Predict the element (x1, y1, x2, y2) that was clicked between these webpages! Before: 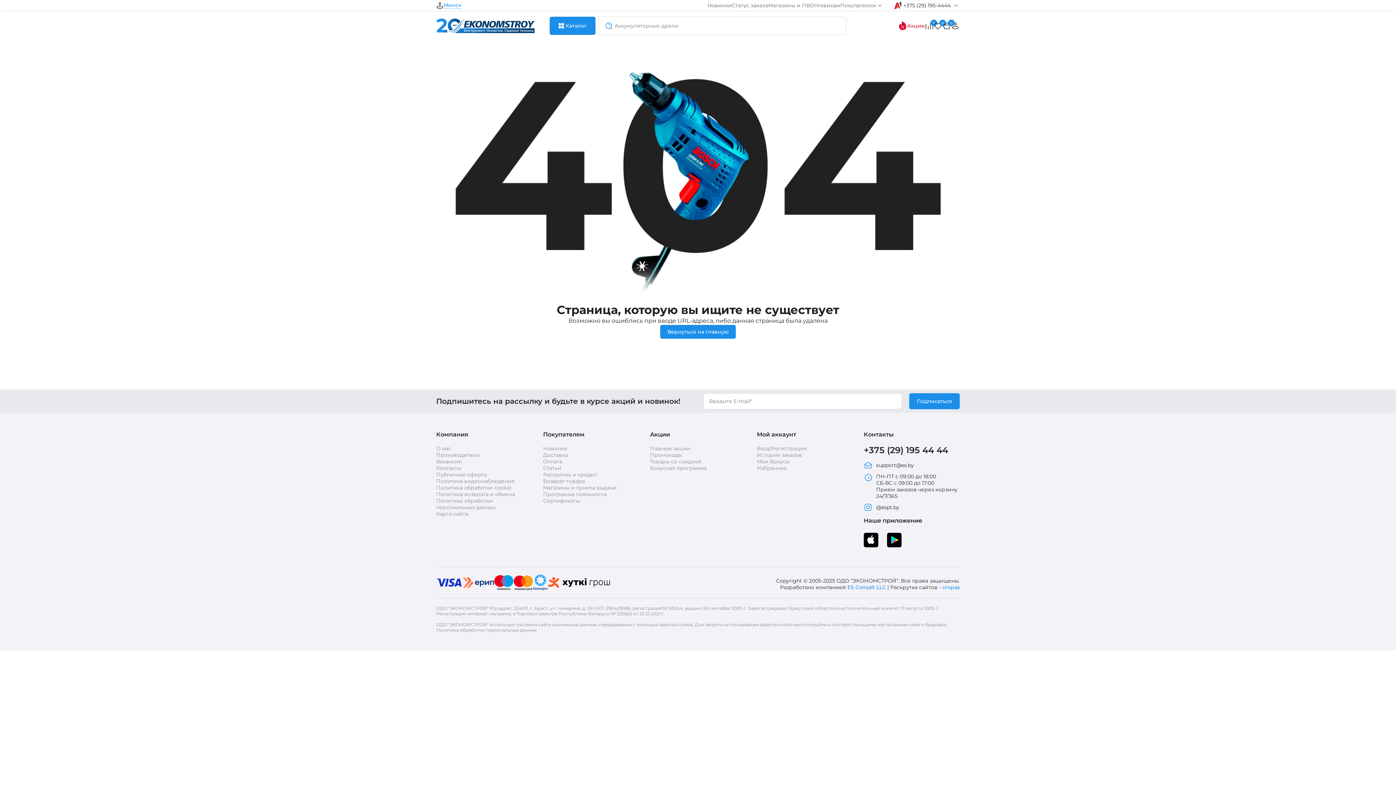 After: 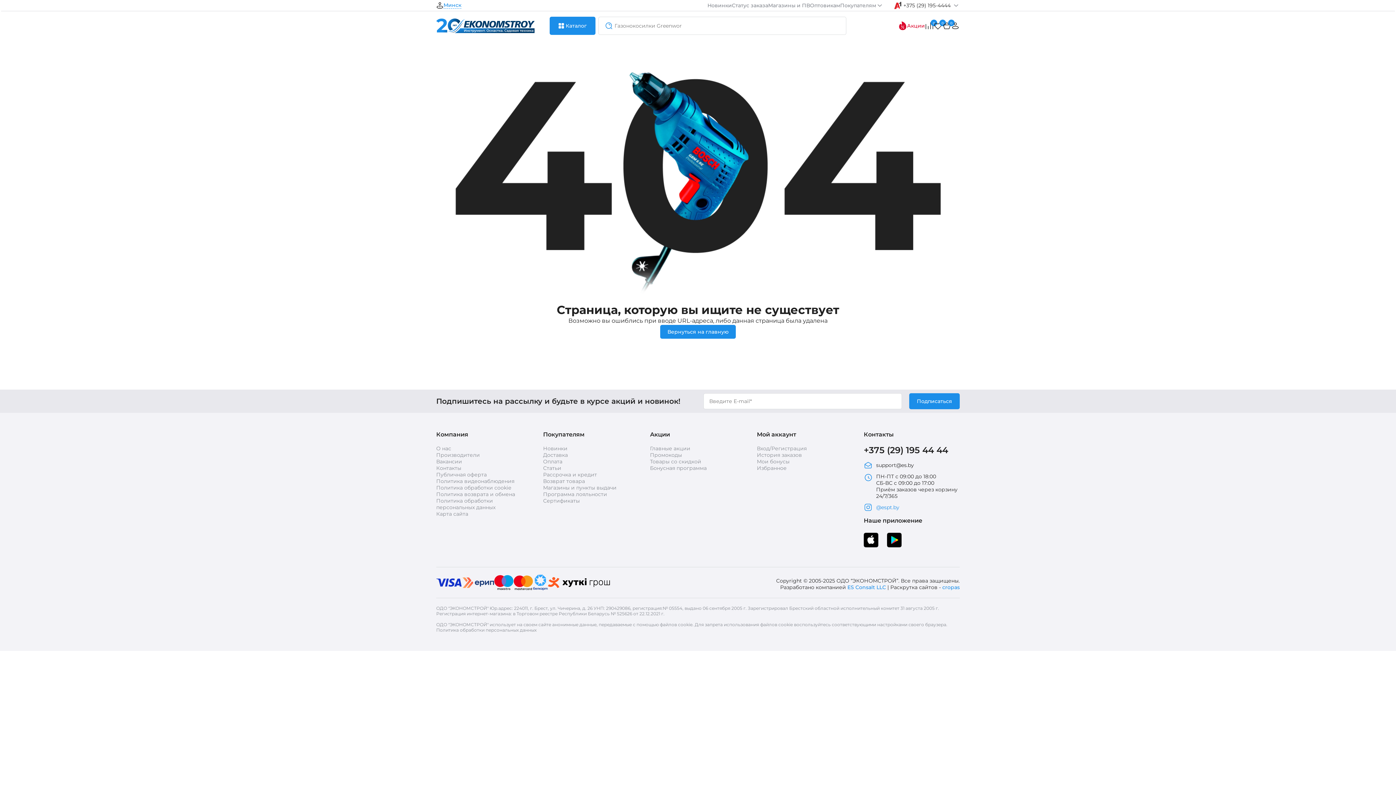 Action: bbox: (864, 503, 960, 512) label: @espt.by